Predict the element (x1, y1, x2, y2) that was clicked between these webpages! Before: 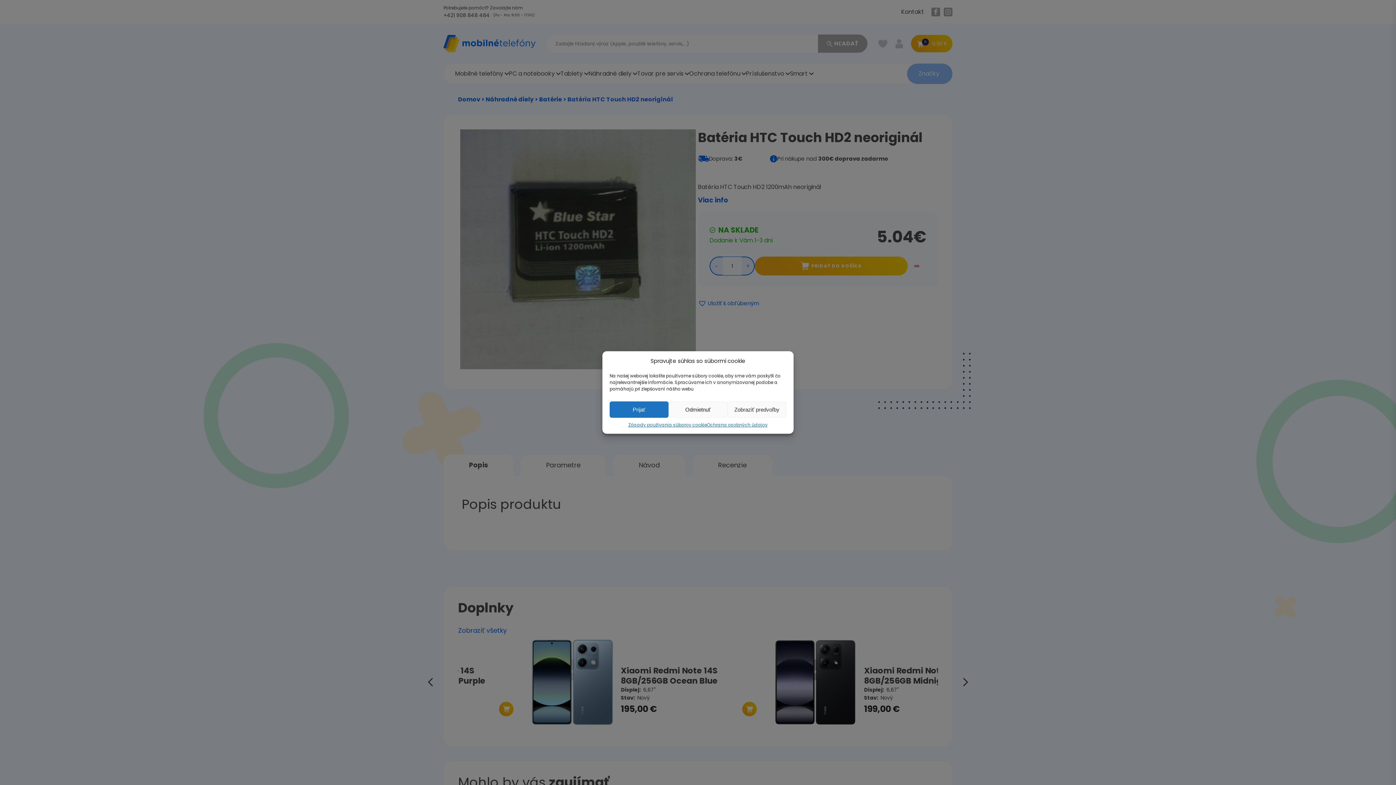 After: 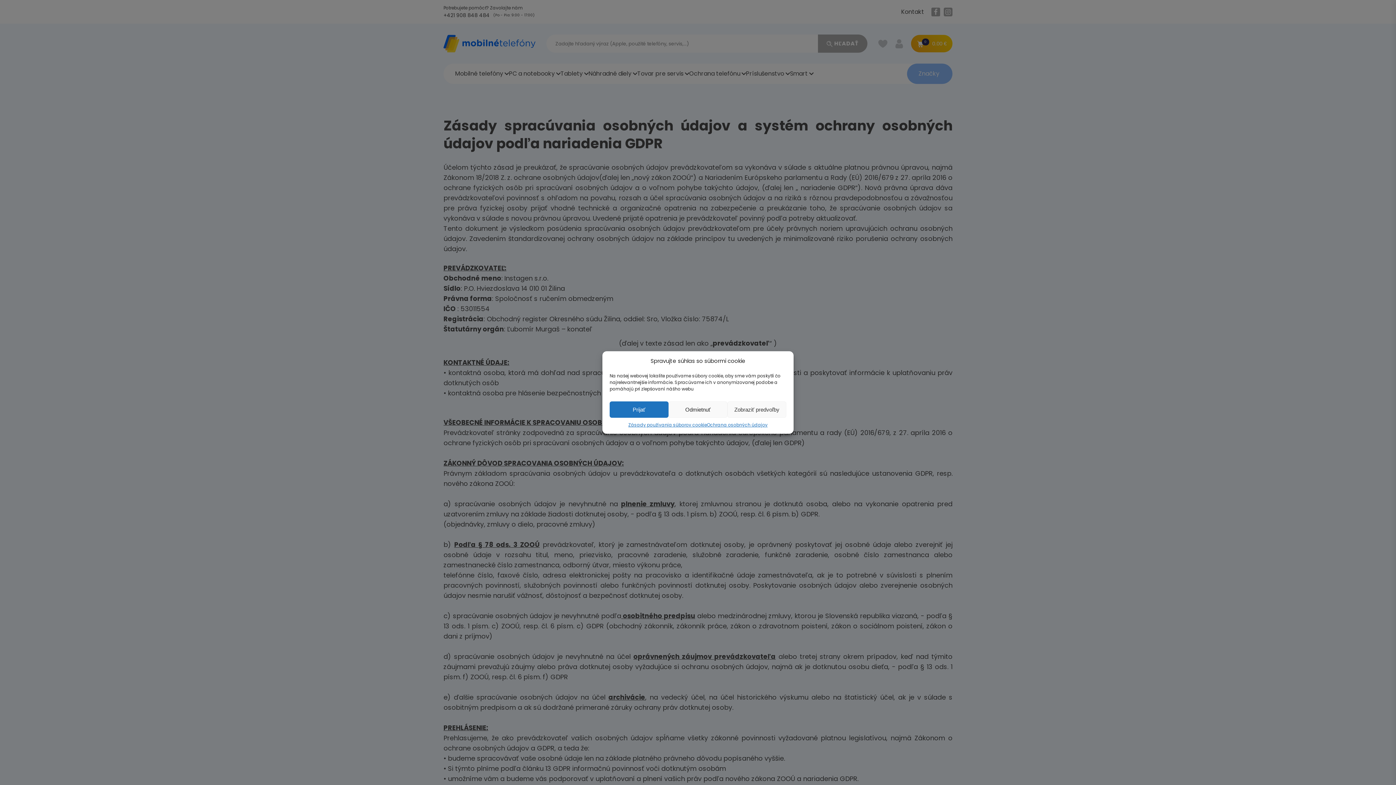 Action: label: Ochrana osobných údajov bbox: (707, 421, 767, 428)